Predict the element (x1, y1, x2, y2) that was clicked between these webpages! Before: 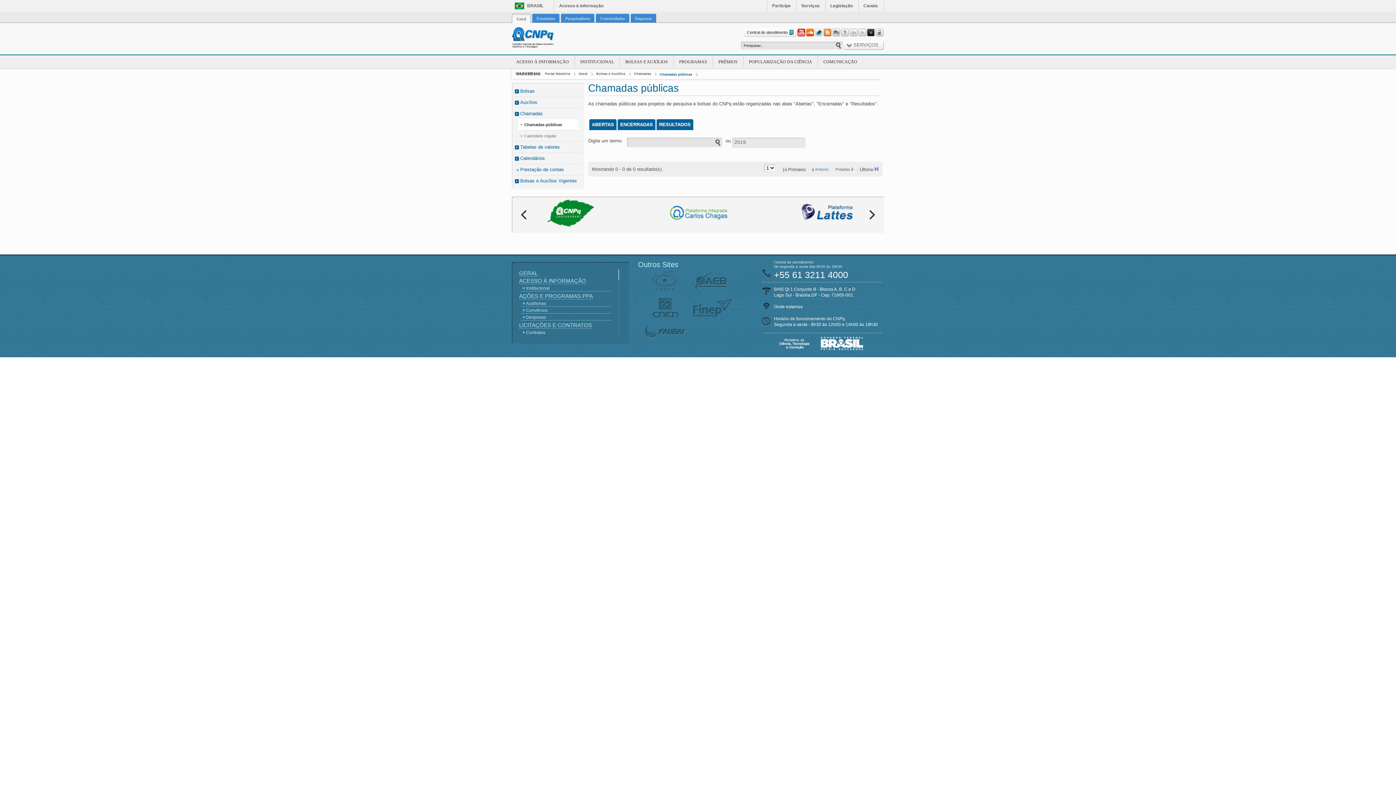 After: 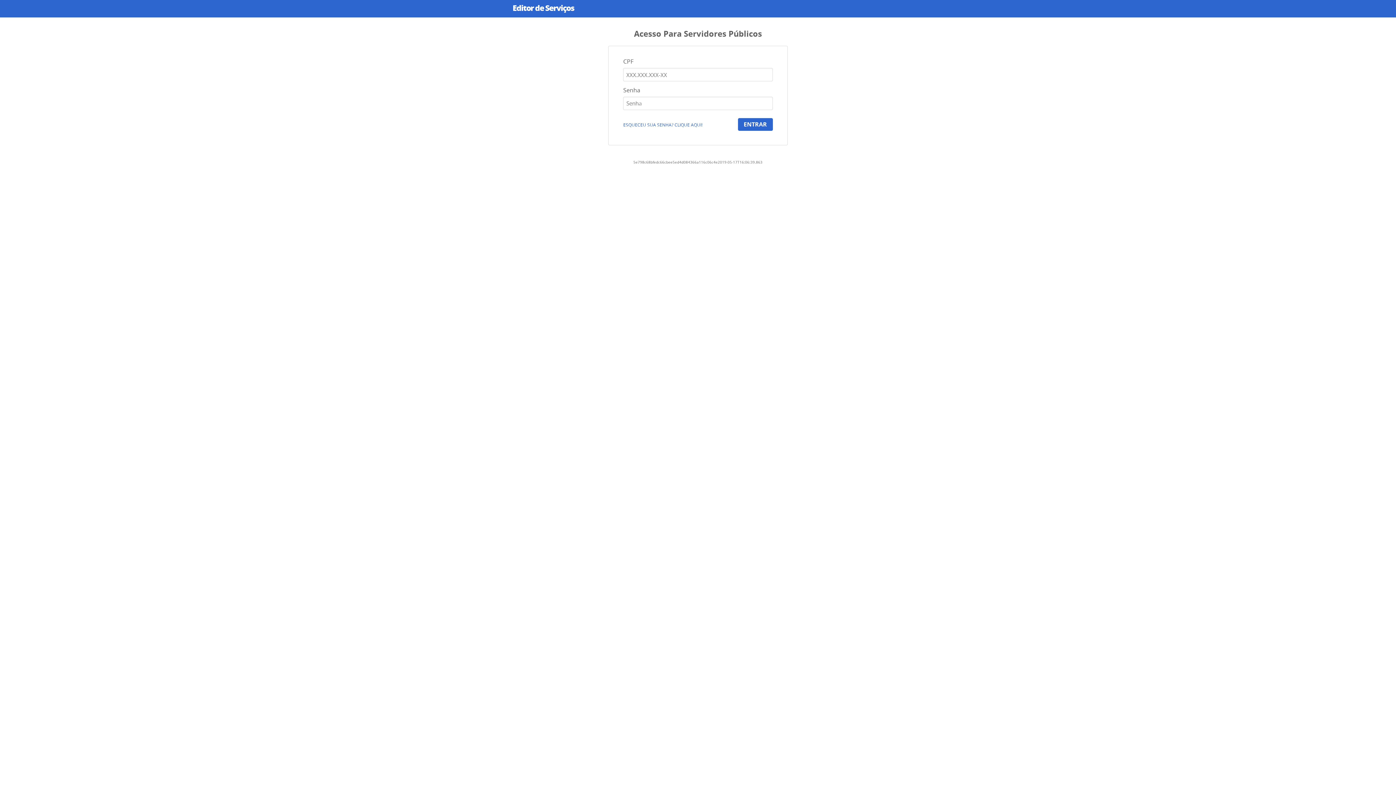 Action: bbox: (801, 3, 820, 8) label: Serviços